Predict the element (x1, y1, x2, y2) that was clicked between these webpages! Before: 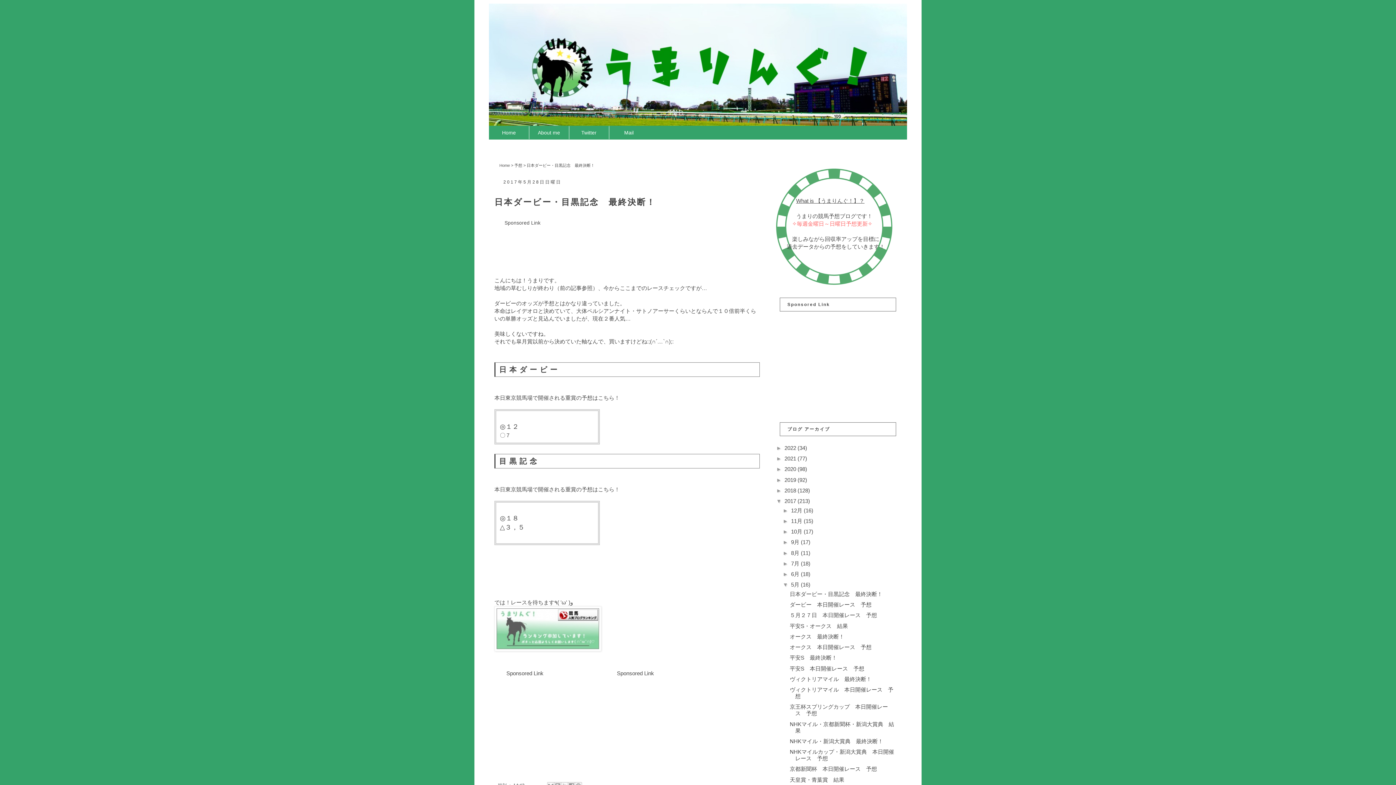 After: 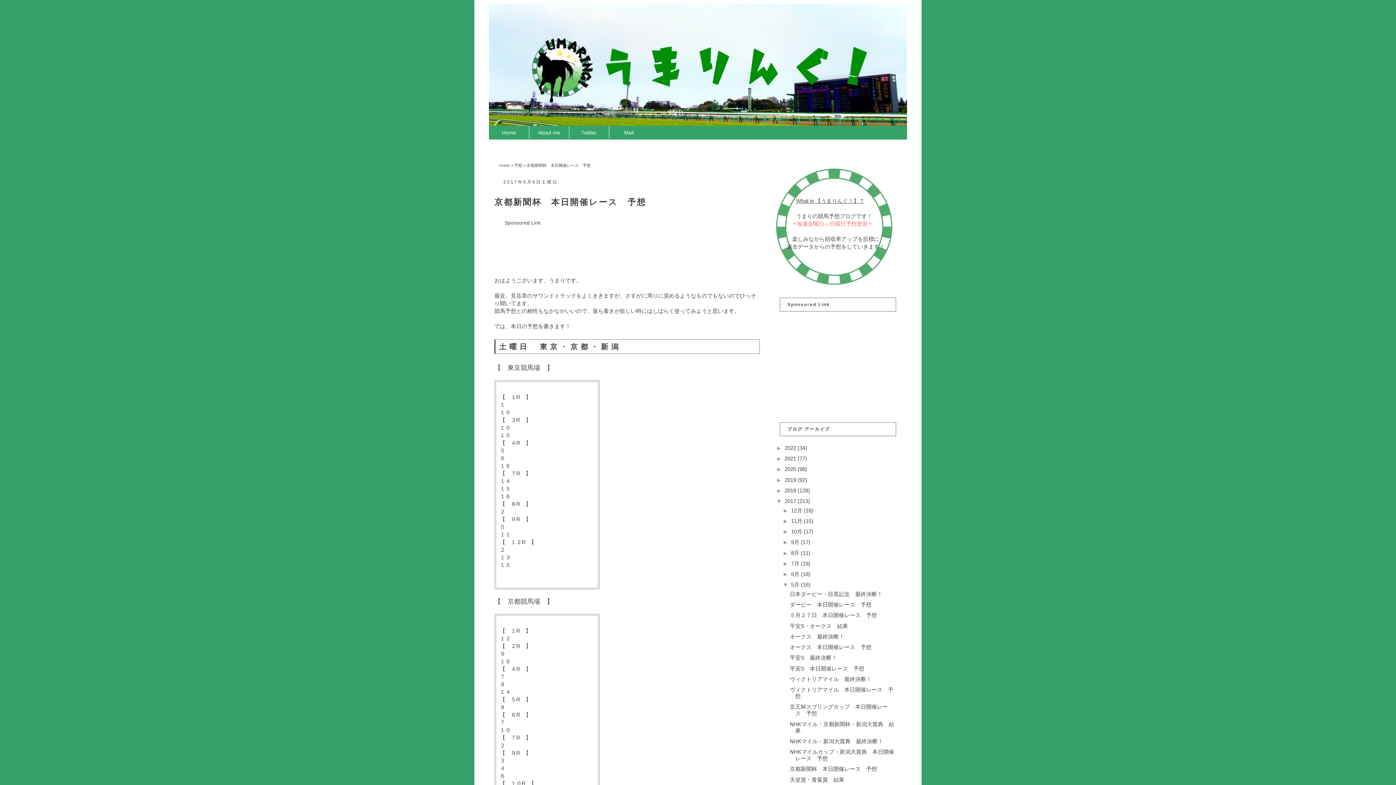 Action: bbox: (790, 766, 877, 772) label: 京都新聞杯　本日開催レース　予想